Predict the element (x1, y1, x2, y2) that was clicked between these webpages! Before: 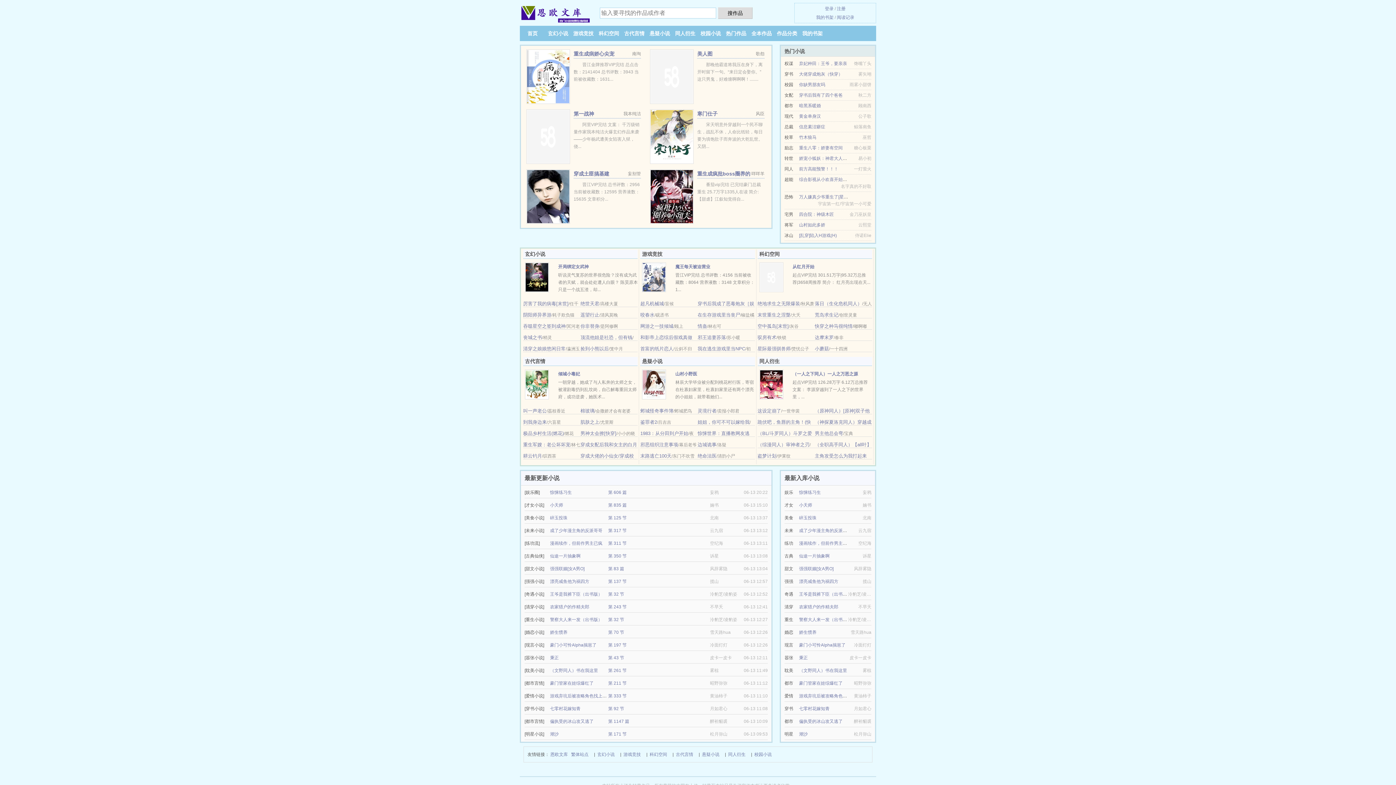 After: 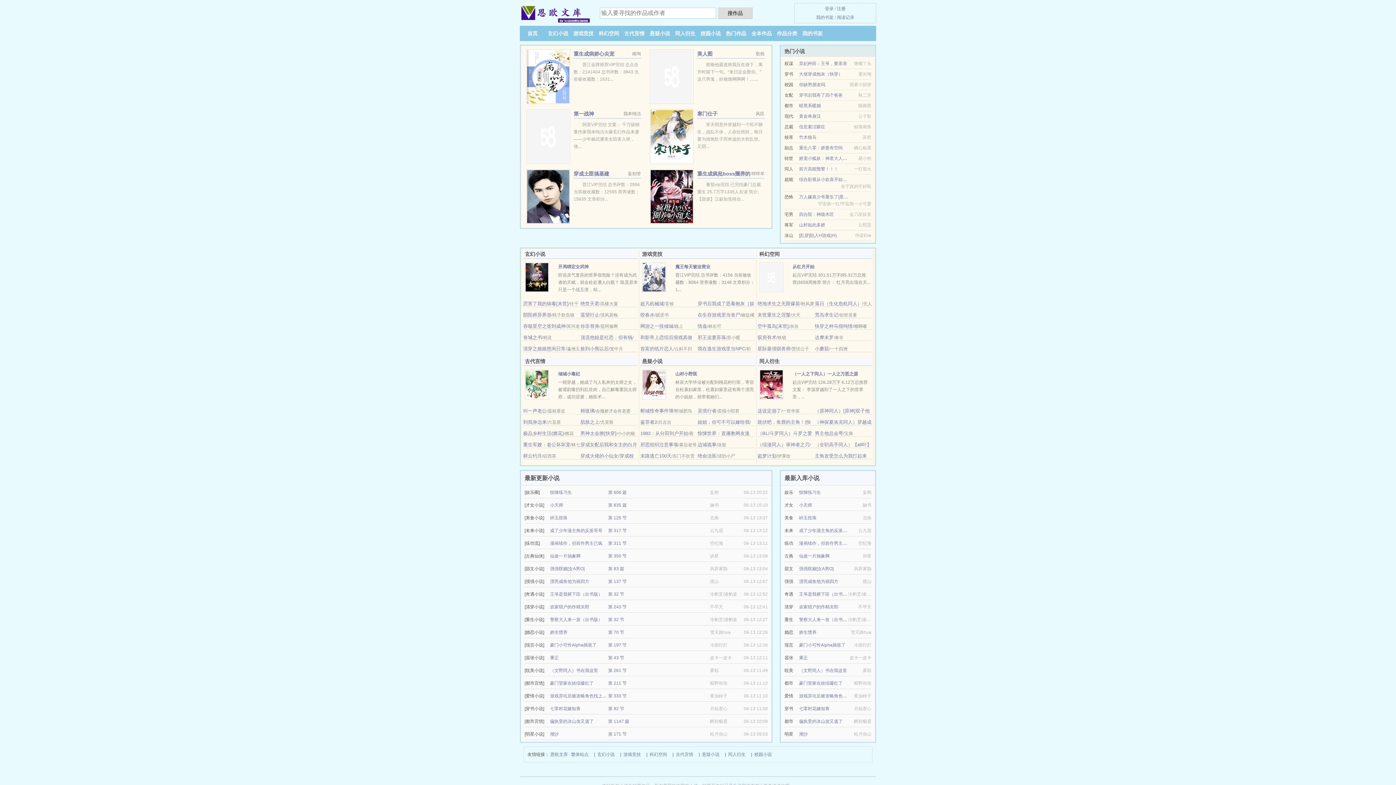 Action: bbox: (523, 453, 542, 458) label: 耕云钓月